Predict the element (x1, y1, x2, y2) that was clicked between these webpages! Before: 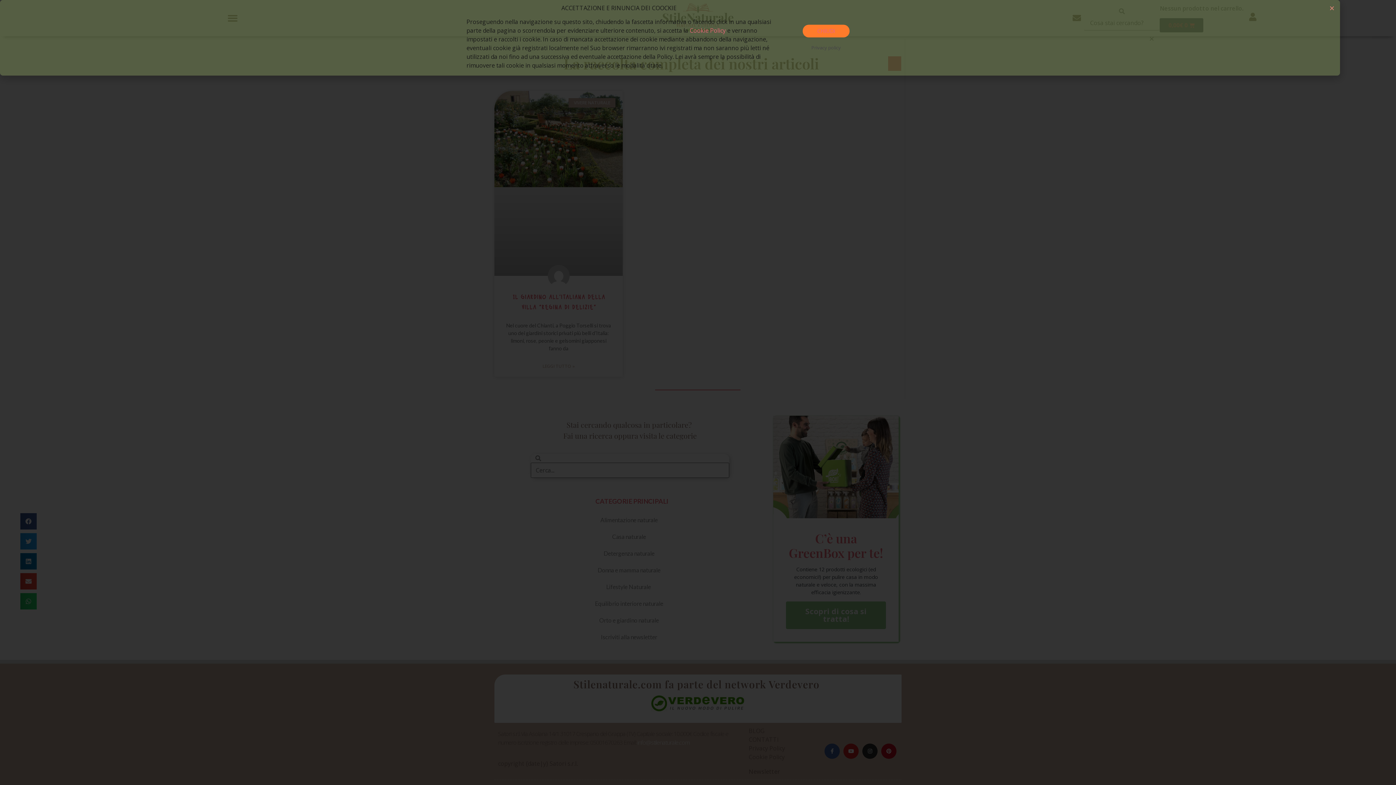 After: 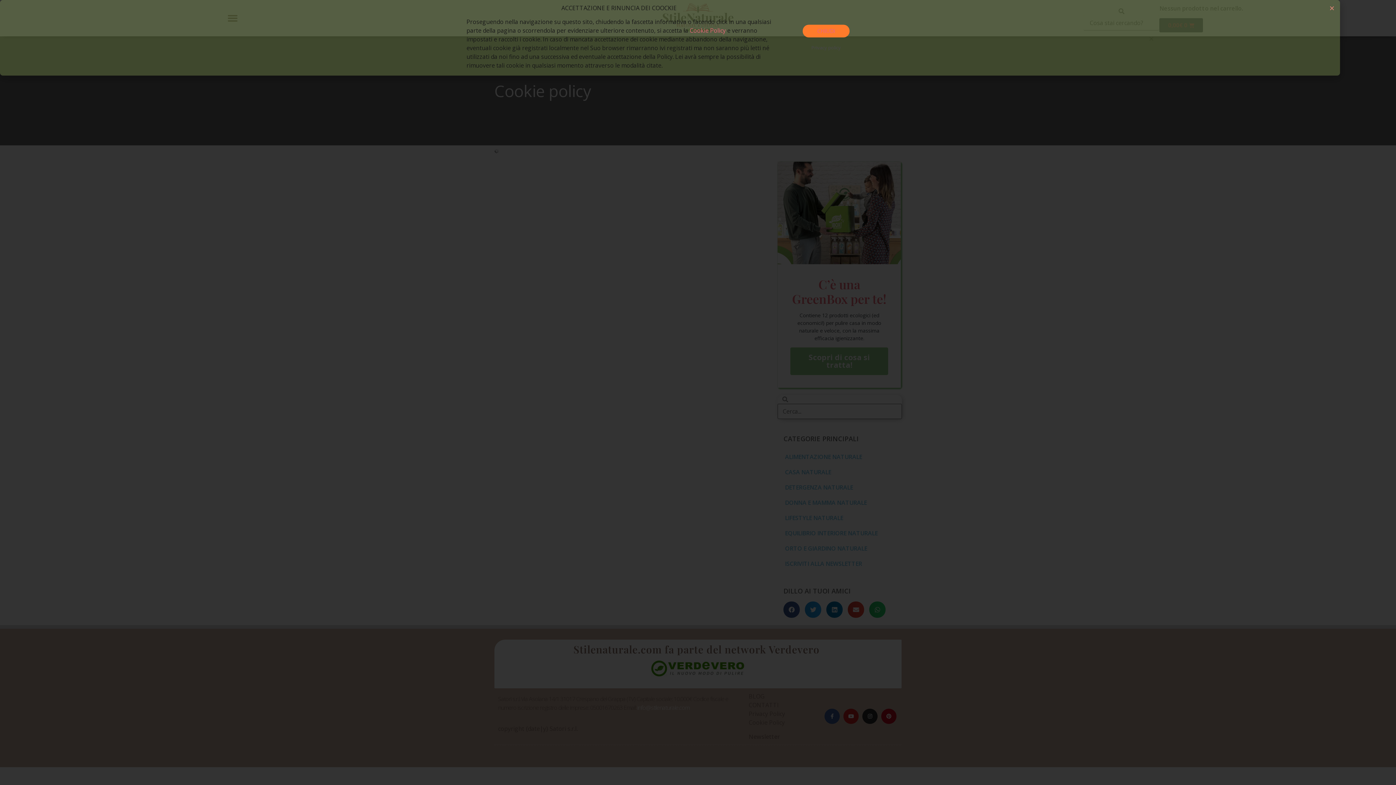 Action: bbox: (689, 30, 725, 38) label: Cookie Policy